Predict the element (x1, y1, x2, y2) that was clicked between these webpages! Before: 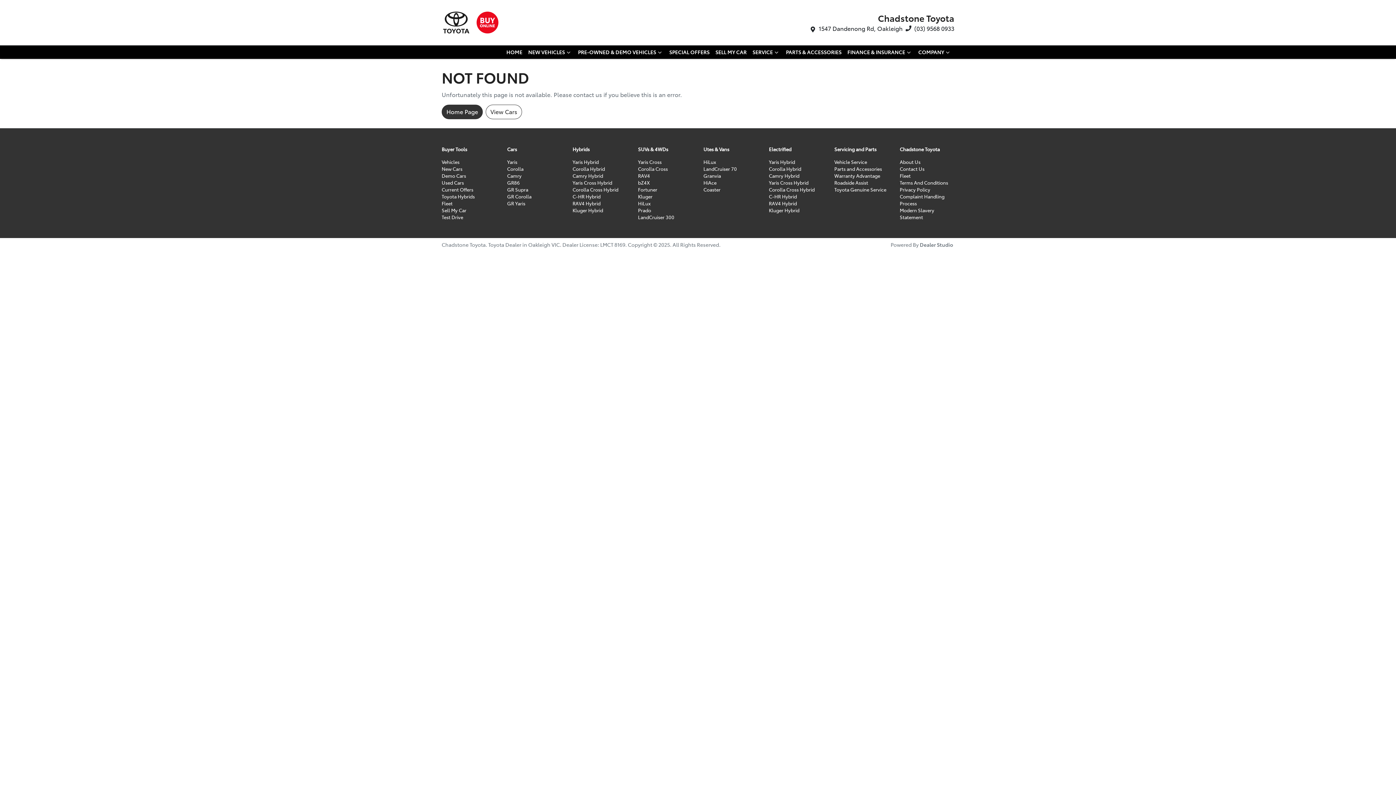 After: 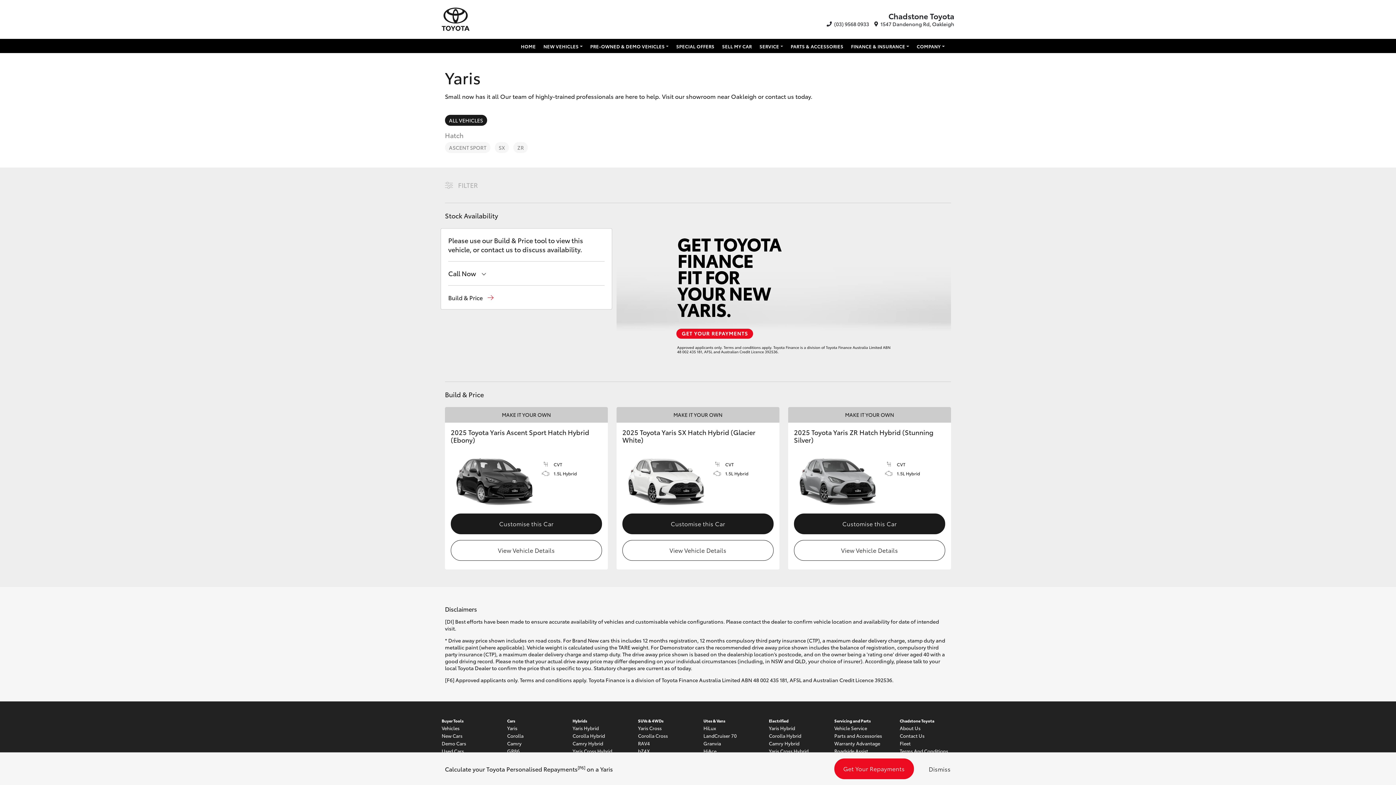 Action: label: Yaris bbox: (507, 158, 517, 165)